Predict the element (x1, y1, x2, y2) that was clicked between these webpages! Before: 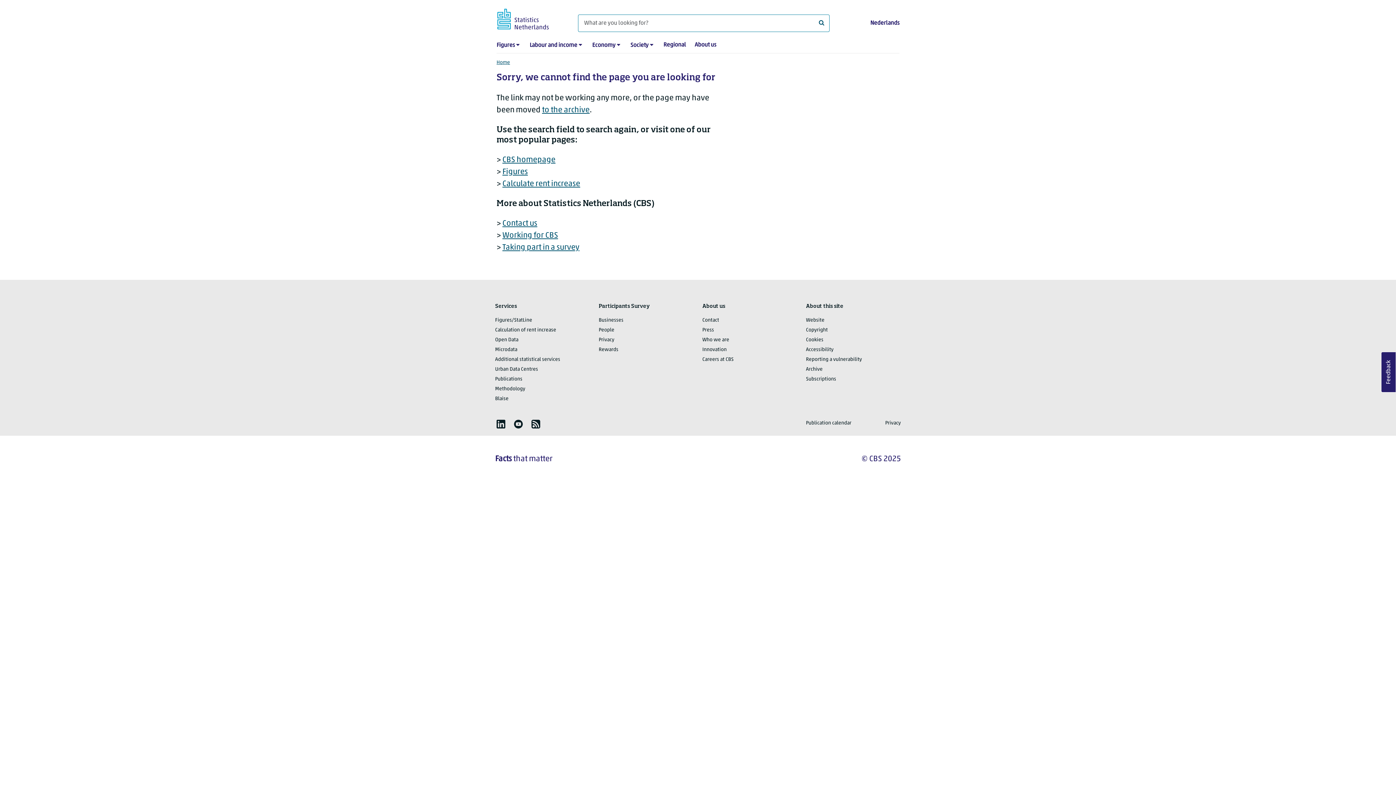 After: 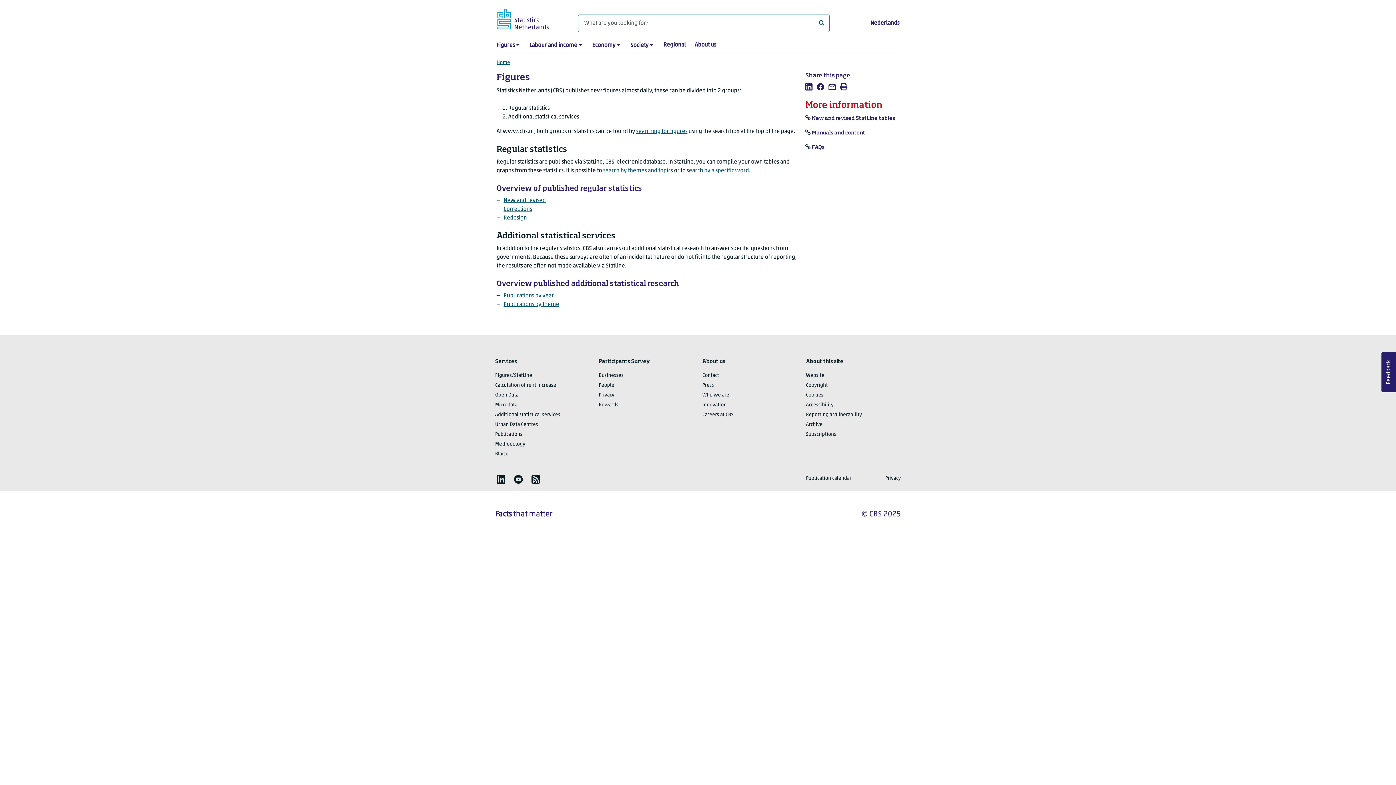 Action: bbox: (502, 168, 528, 176) label: Figures